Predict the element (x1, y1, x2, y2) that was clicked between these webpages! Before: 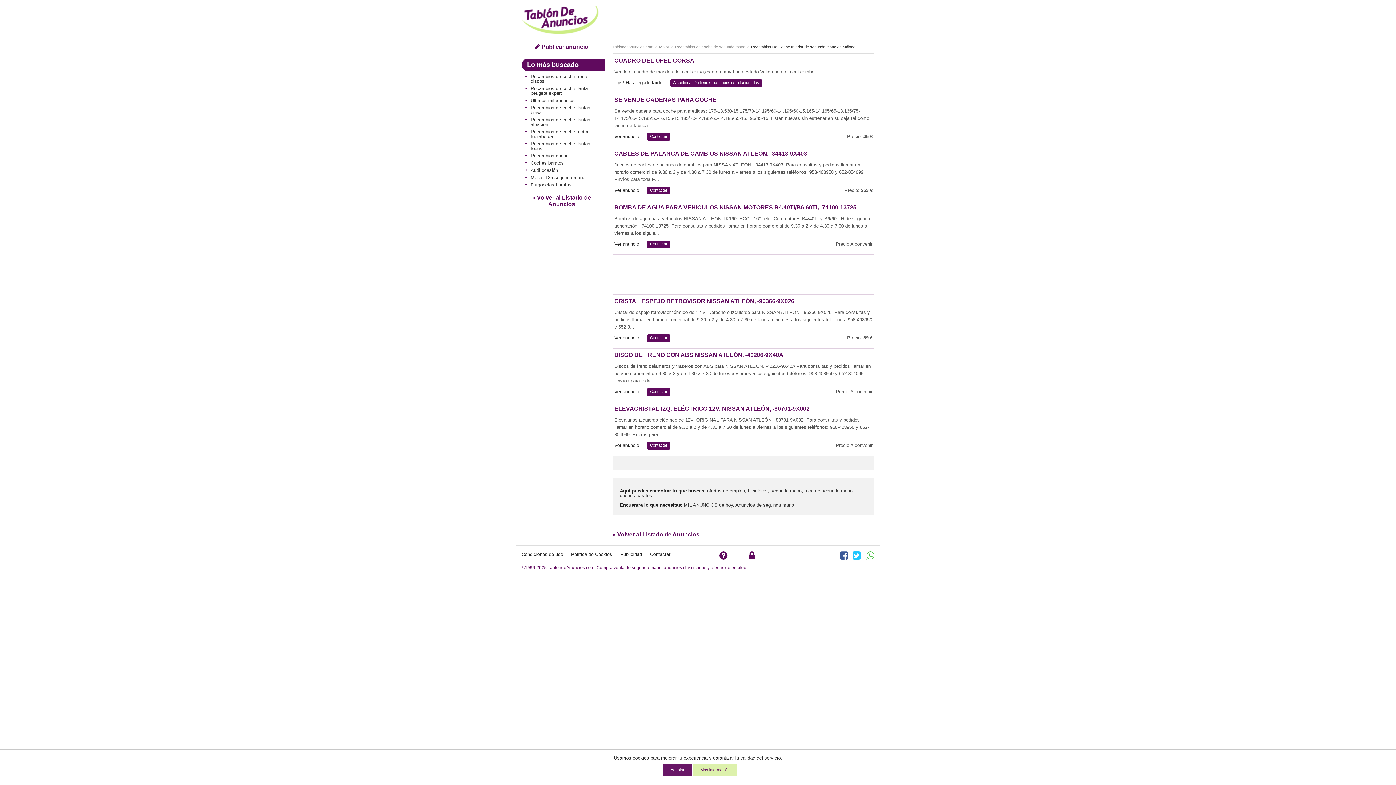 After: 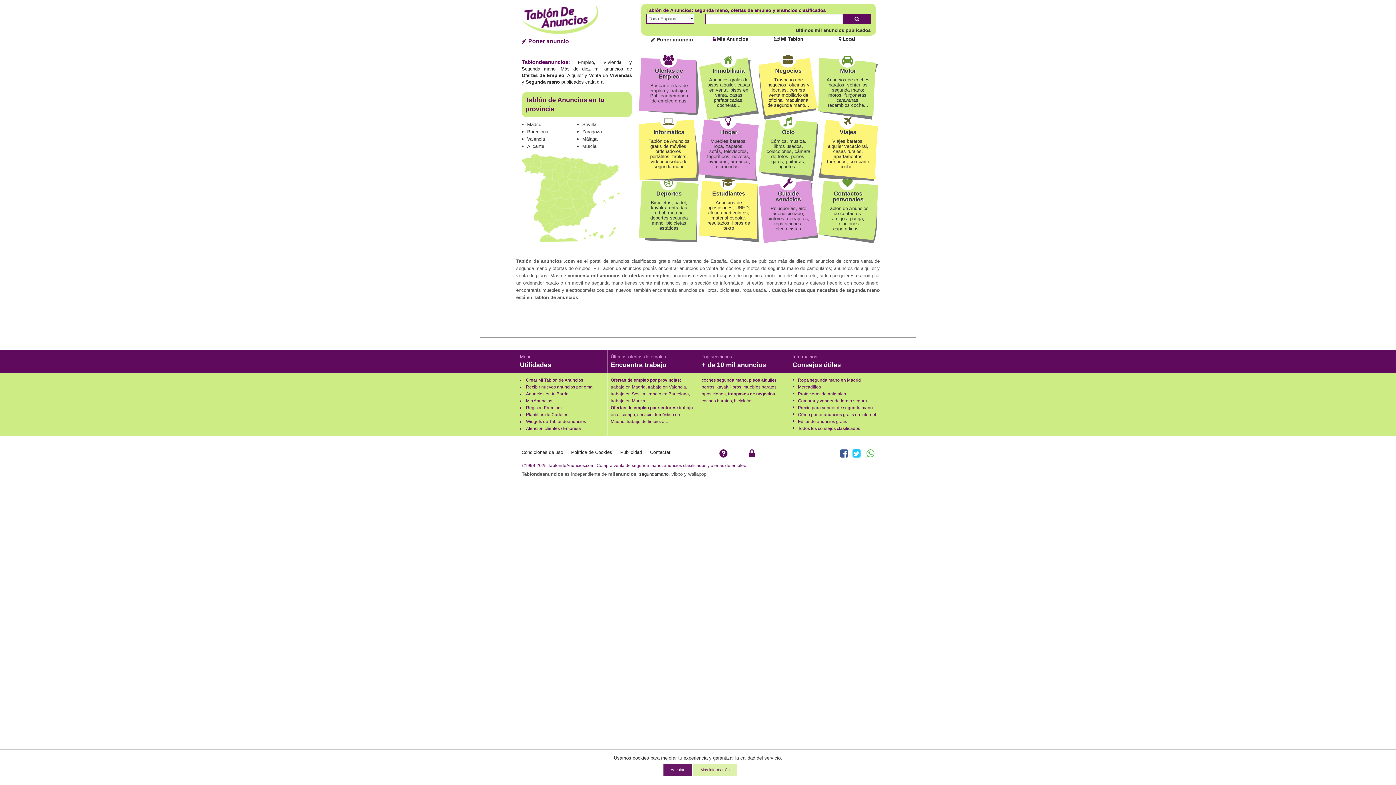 Action: bbox: (735, 502, 794, 508) label: Anuncios de segunda mano